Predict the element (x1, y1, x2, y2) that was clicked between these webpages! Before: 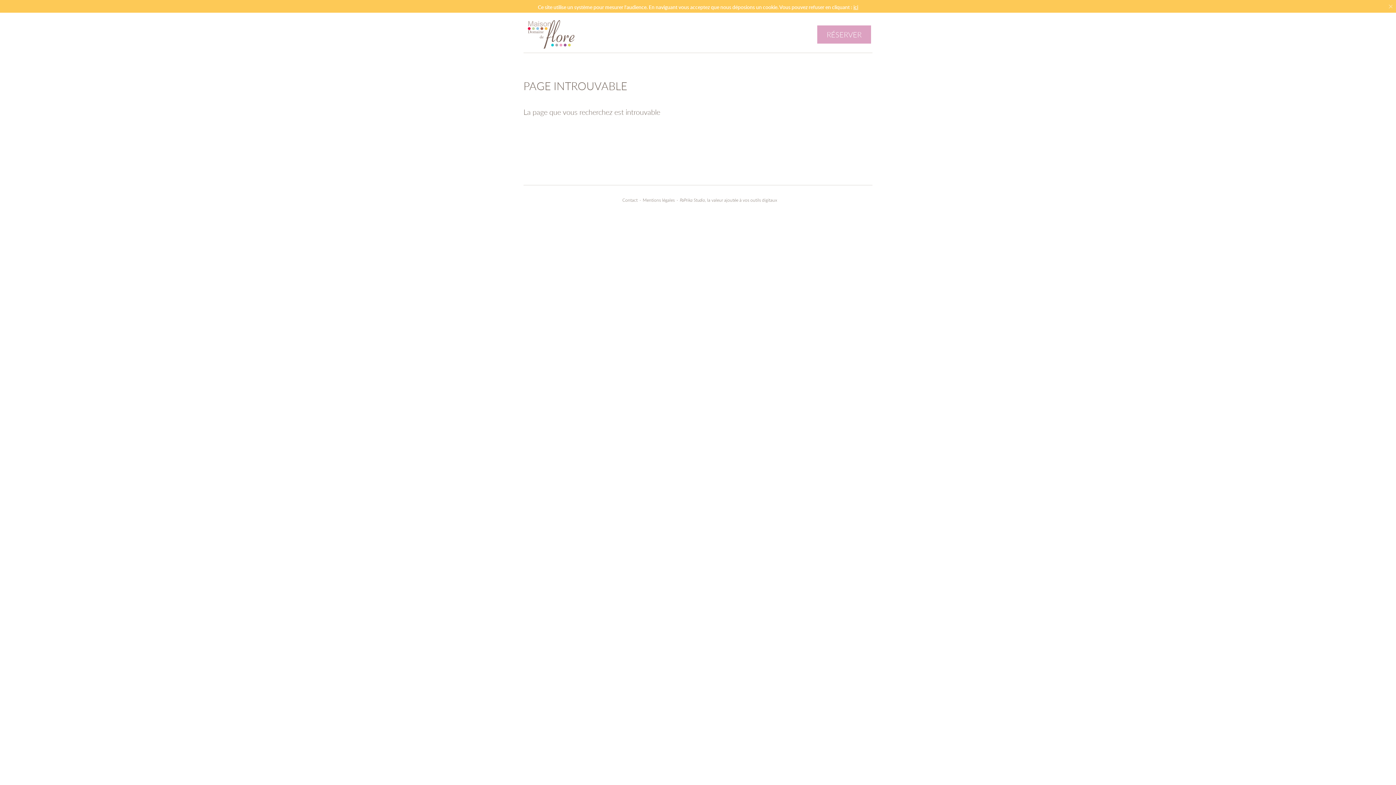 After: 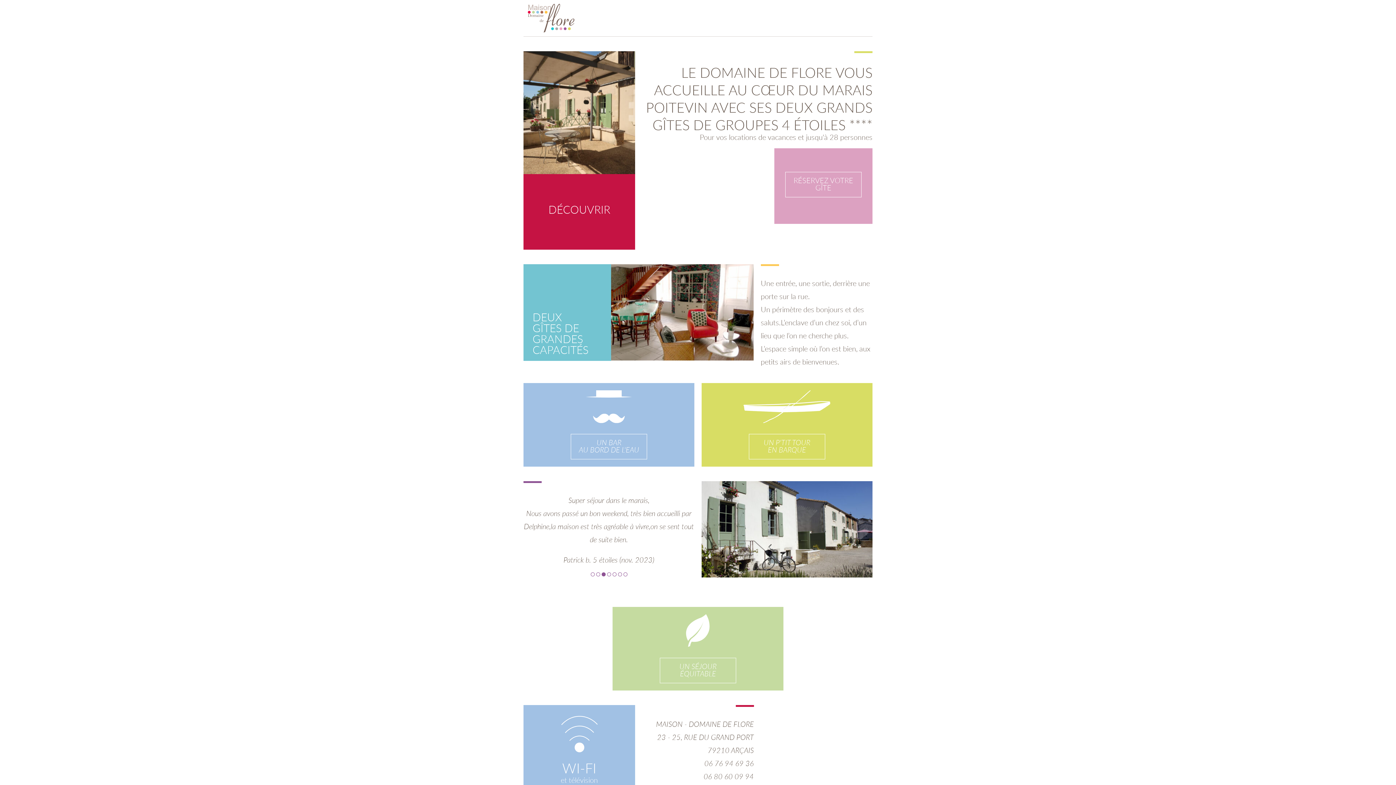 Action: bbox: (523, 20, 575, 49)